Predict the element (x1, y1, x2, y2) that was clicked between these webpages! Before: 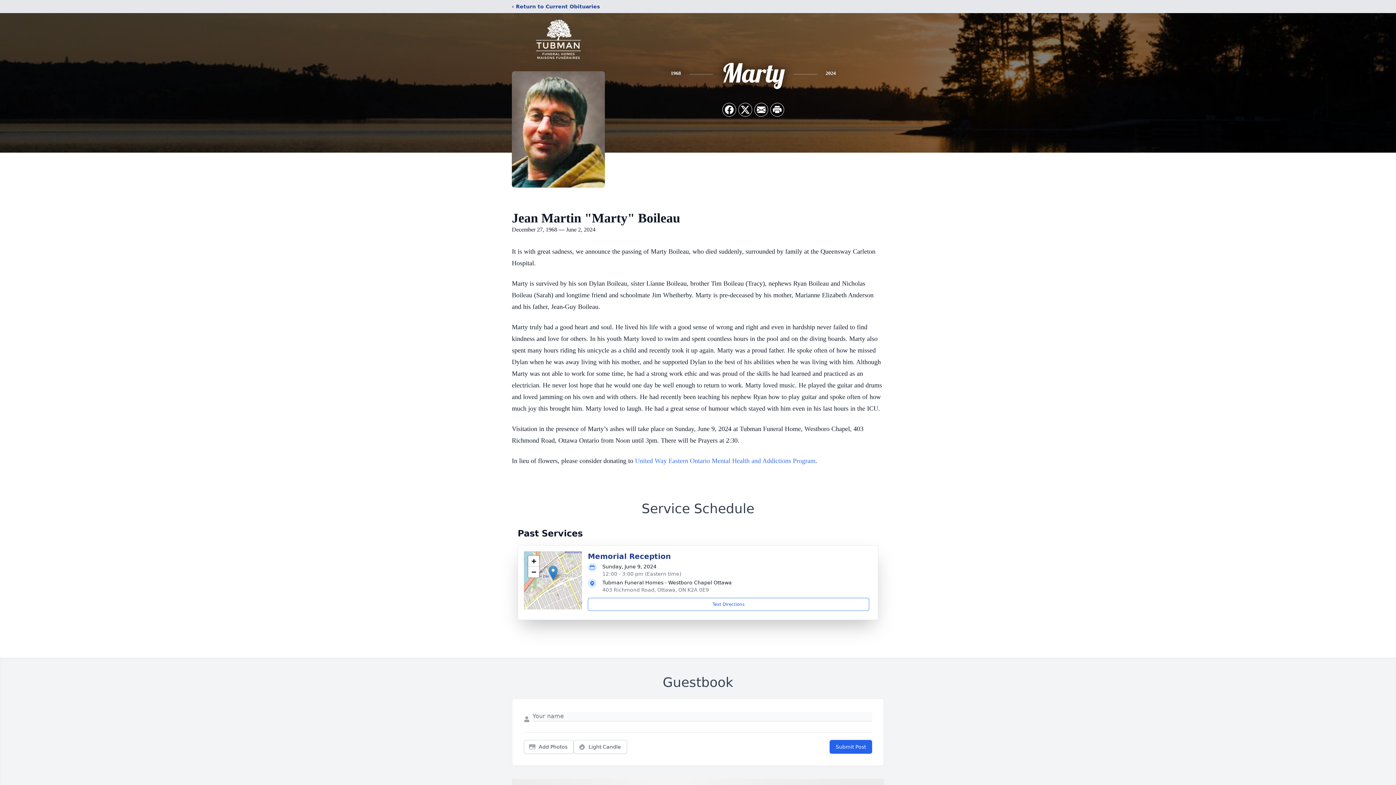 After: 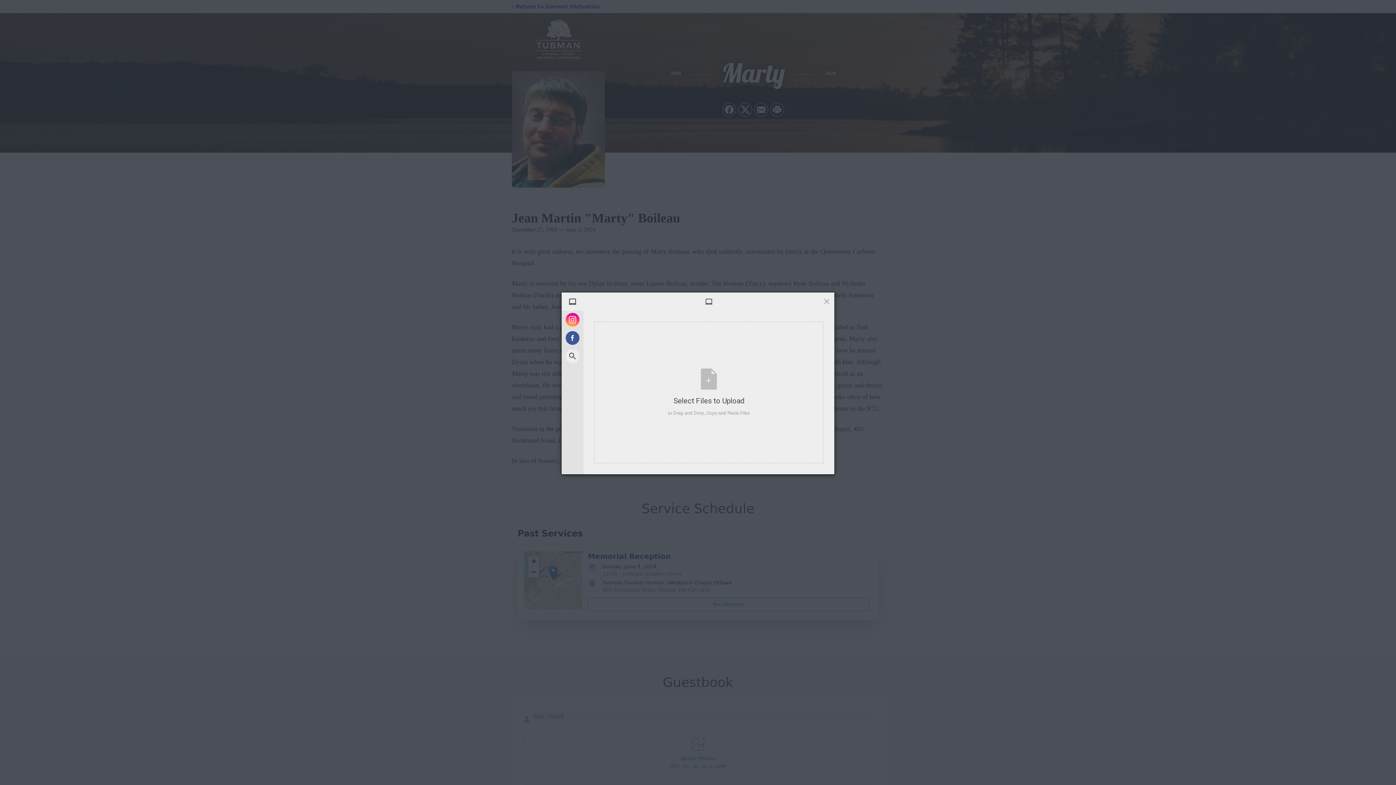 Action: label: Add Photos bbox: (524, 740, 573, 754)